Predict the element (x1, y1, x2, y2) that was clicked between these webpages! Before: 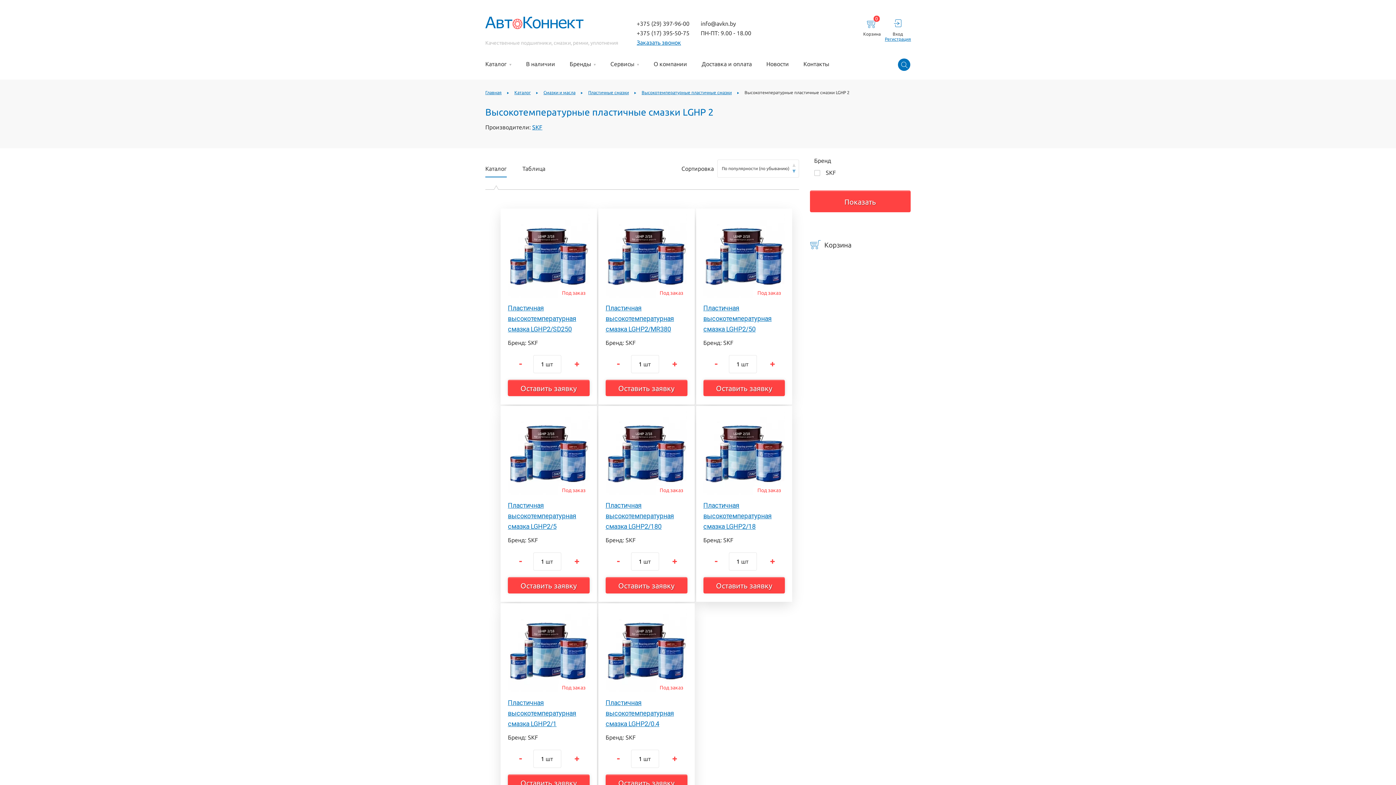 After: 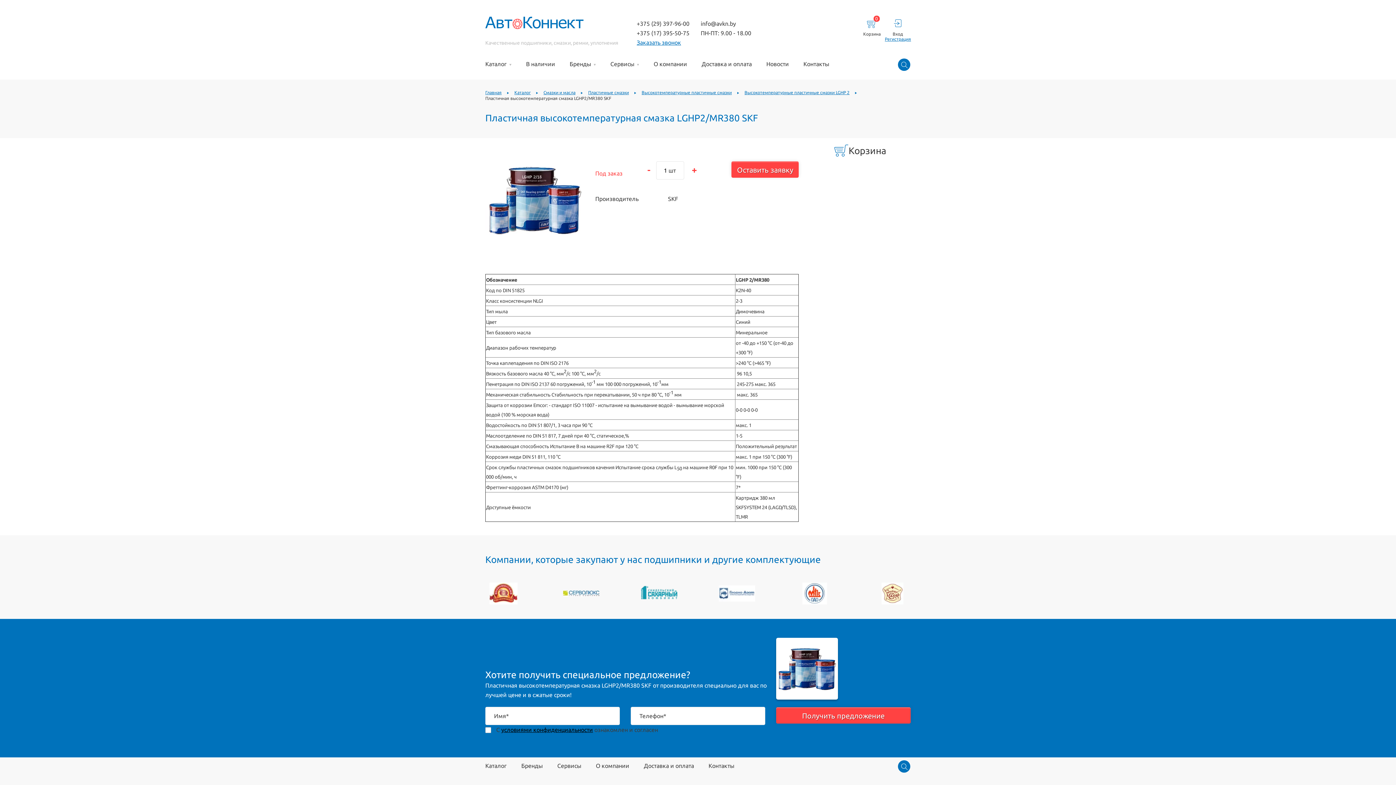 Action: label: Пластичная высокотемпературная смазка LGHP2/MR380 bbox: (605, 304, 674, 333)